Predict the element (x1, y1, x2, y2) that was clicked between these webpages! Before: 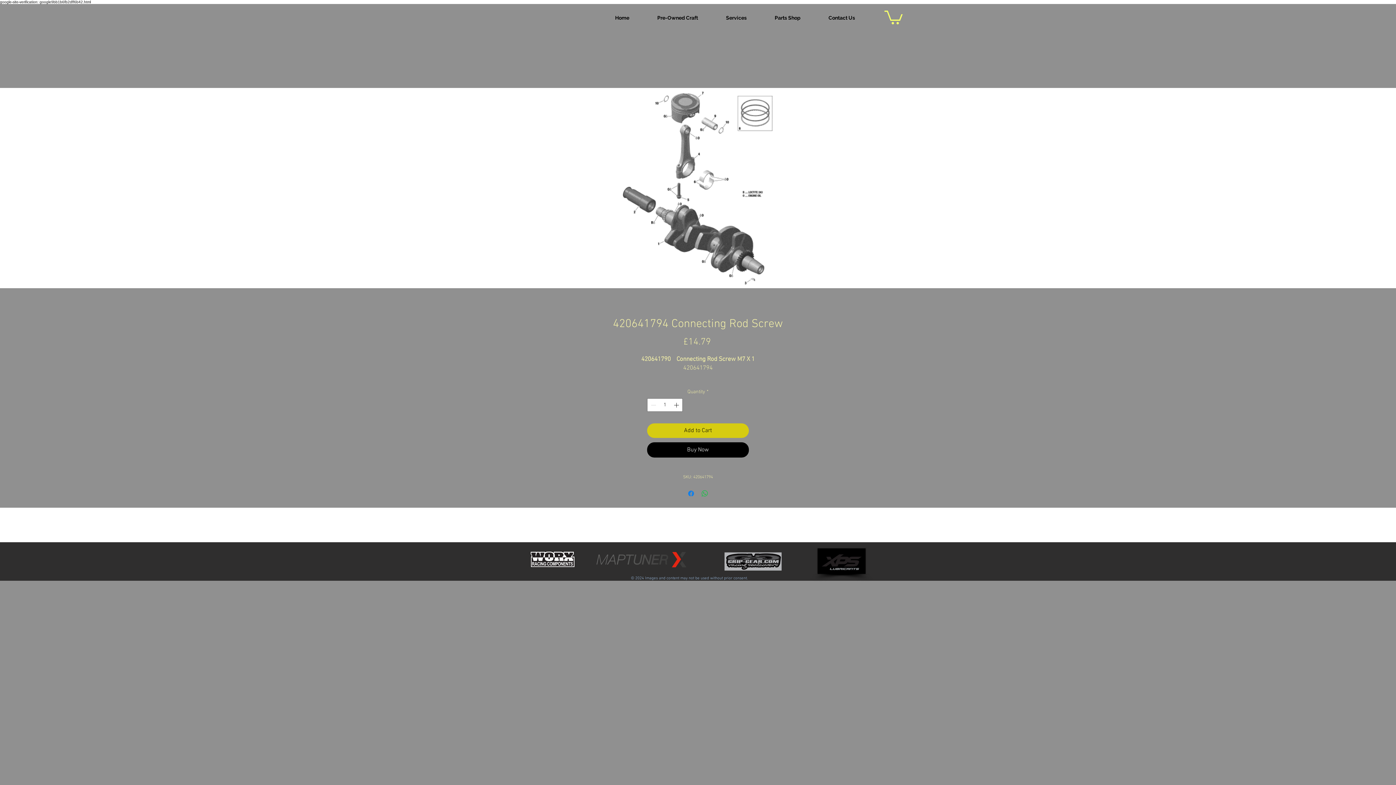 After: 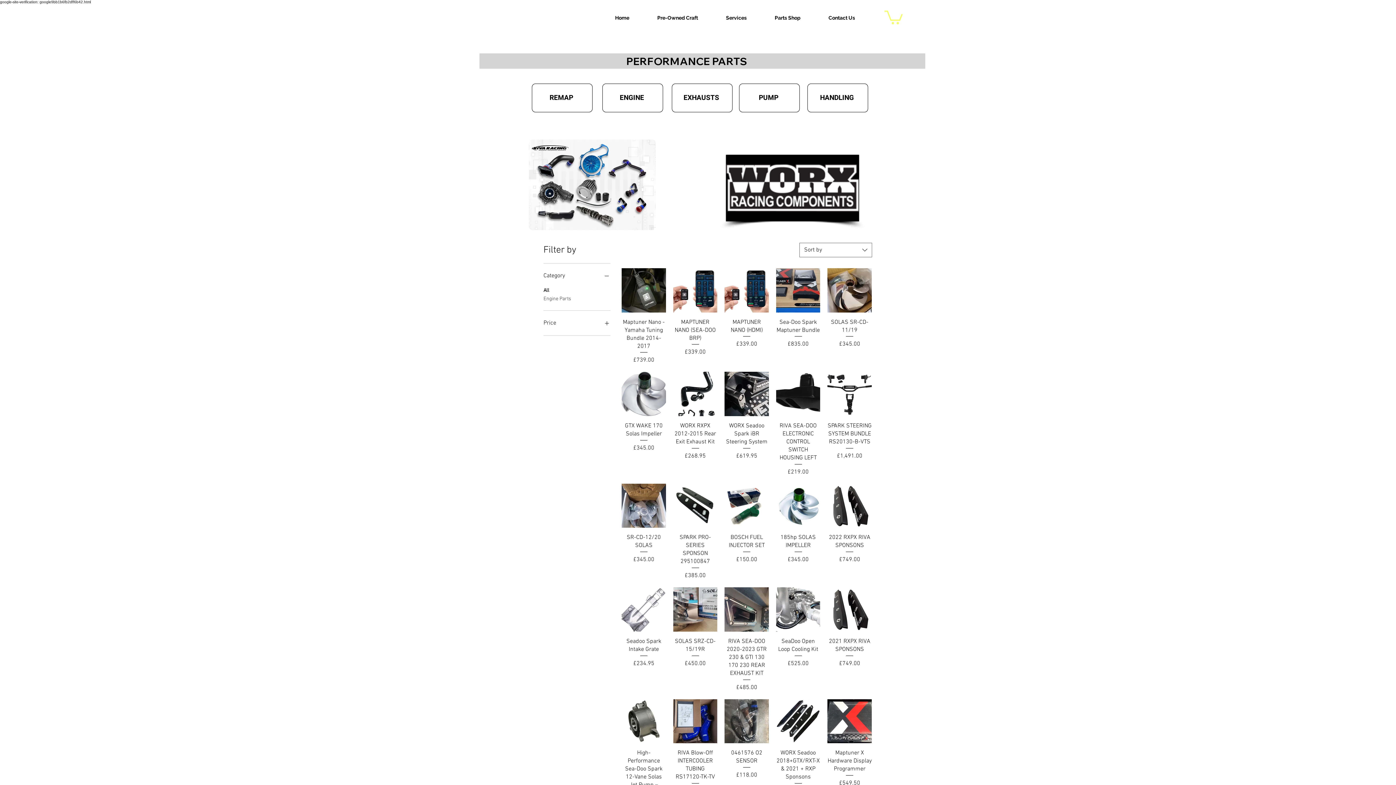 Action: bbox: (530, 548, 574, 570)